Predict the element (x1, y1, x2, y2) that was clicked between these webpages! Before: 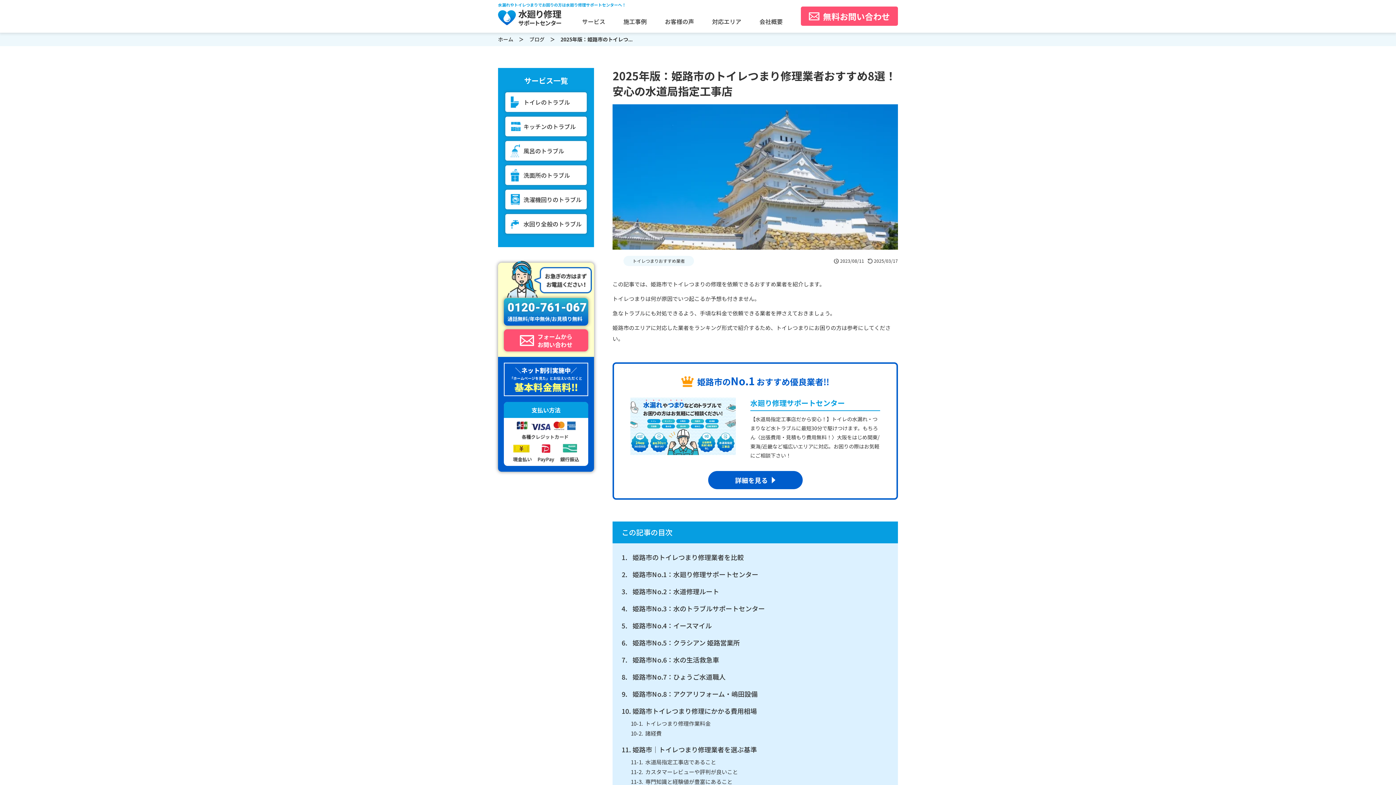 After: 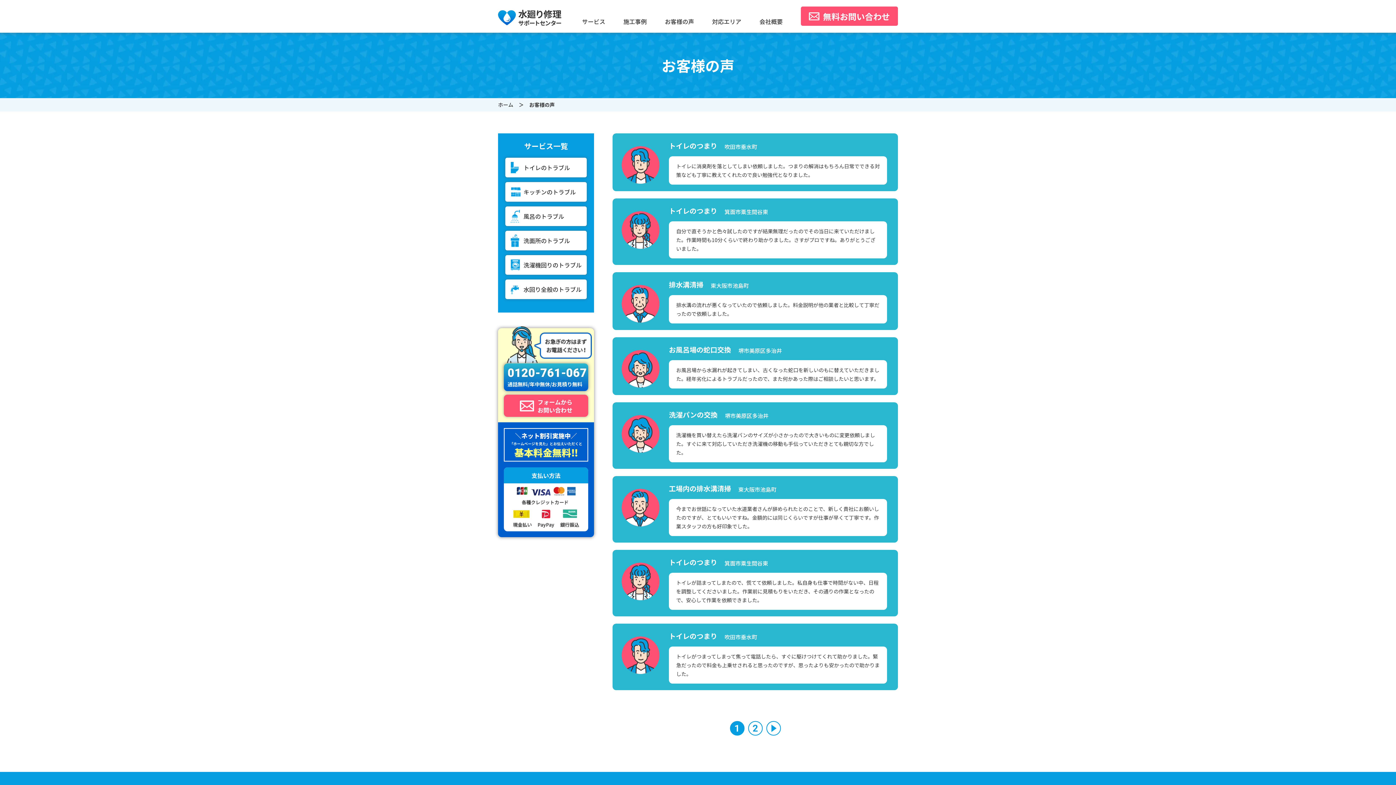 Action: label: お客様の声 bbox: (665, 17, 694, 25)